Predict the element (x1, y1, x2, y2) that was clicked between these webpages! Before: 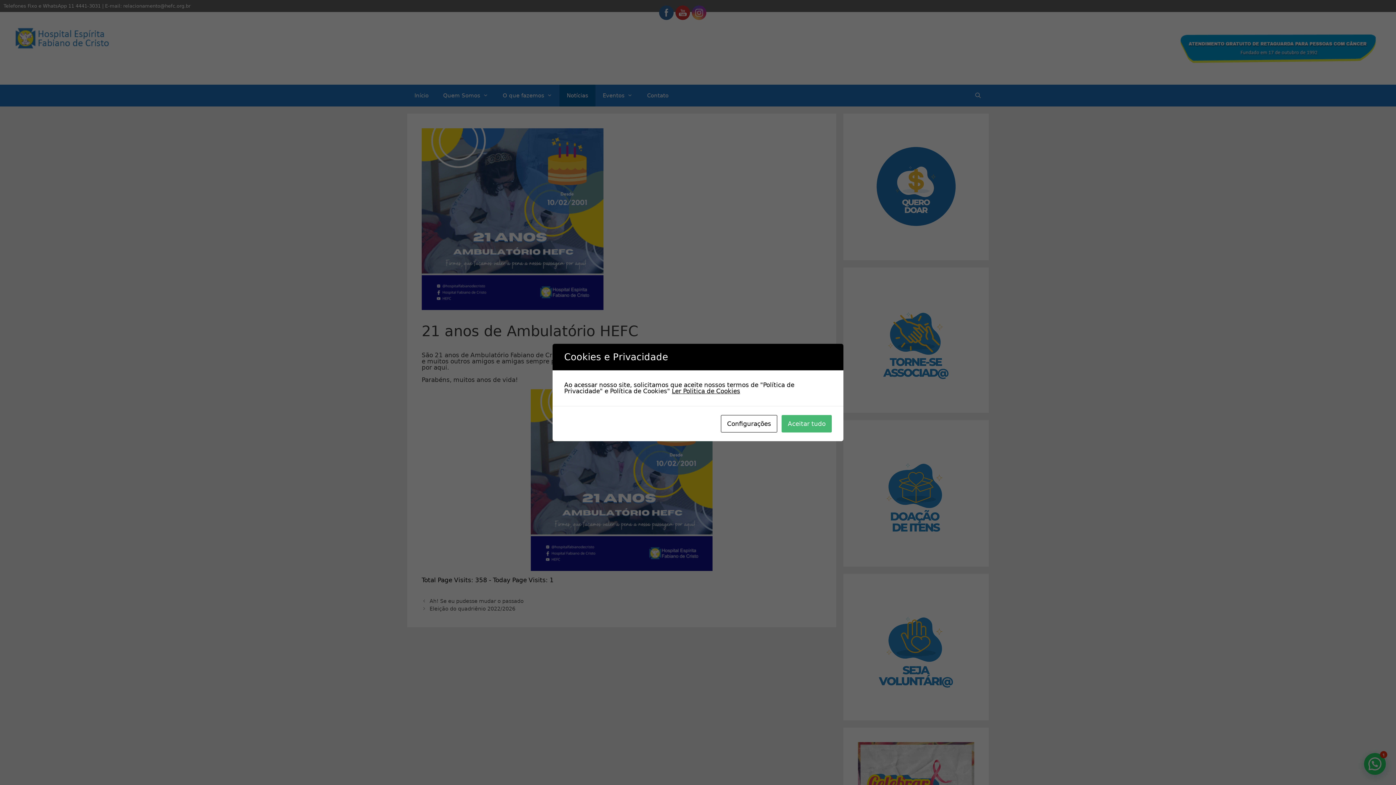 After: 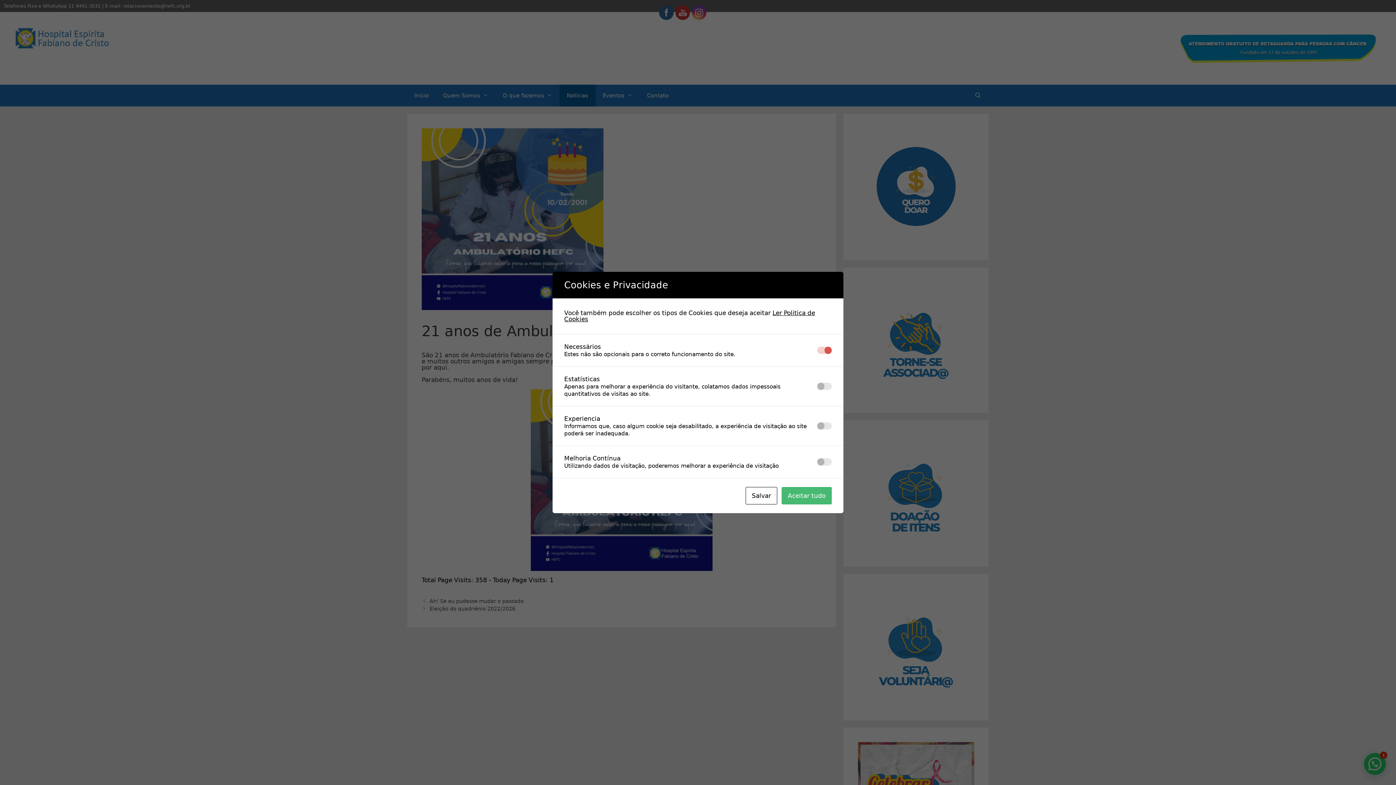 Action: label: Configurações bbox: (721, 415, 777, 432)